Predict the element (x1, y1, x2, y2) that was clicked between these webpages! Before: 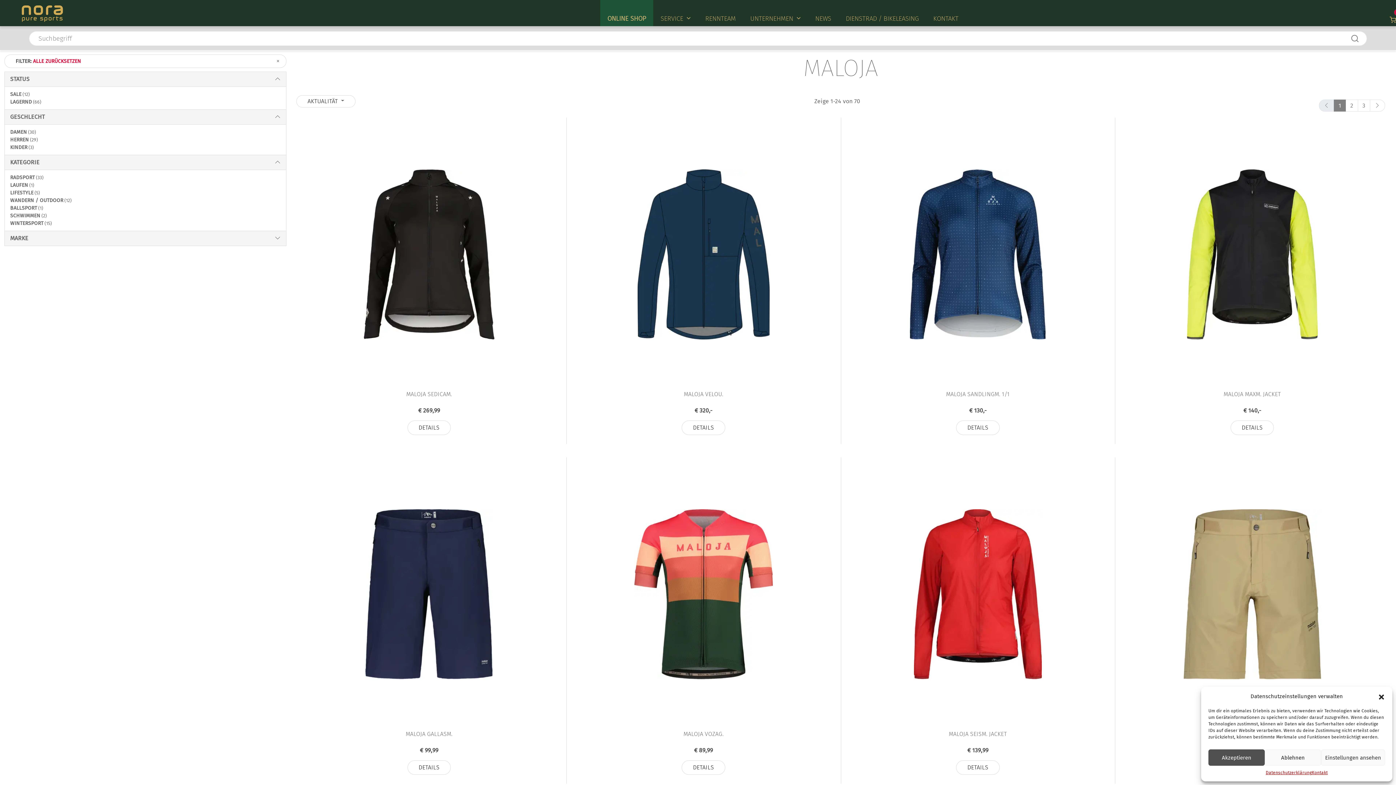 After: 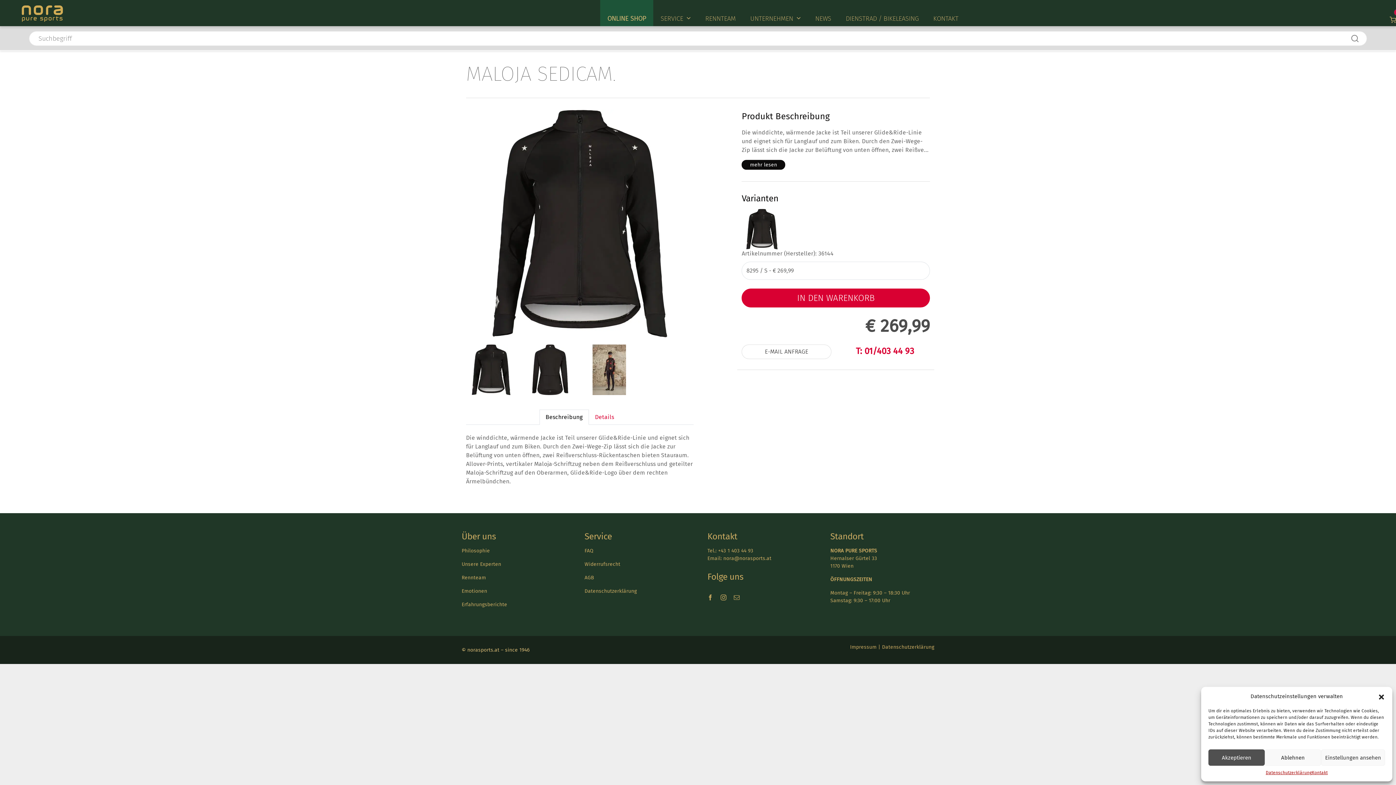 Action: bbox: (301, 126, 557, 382)